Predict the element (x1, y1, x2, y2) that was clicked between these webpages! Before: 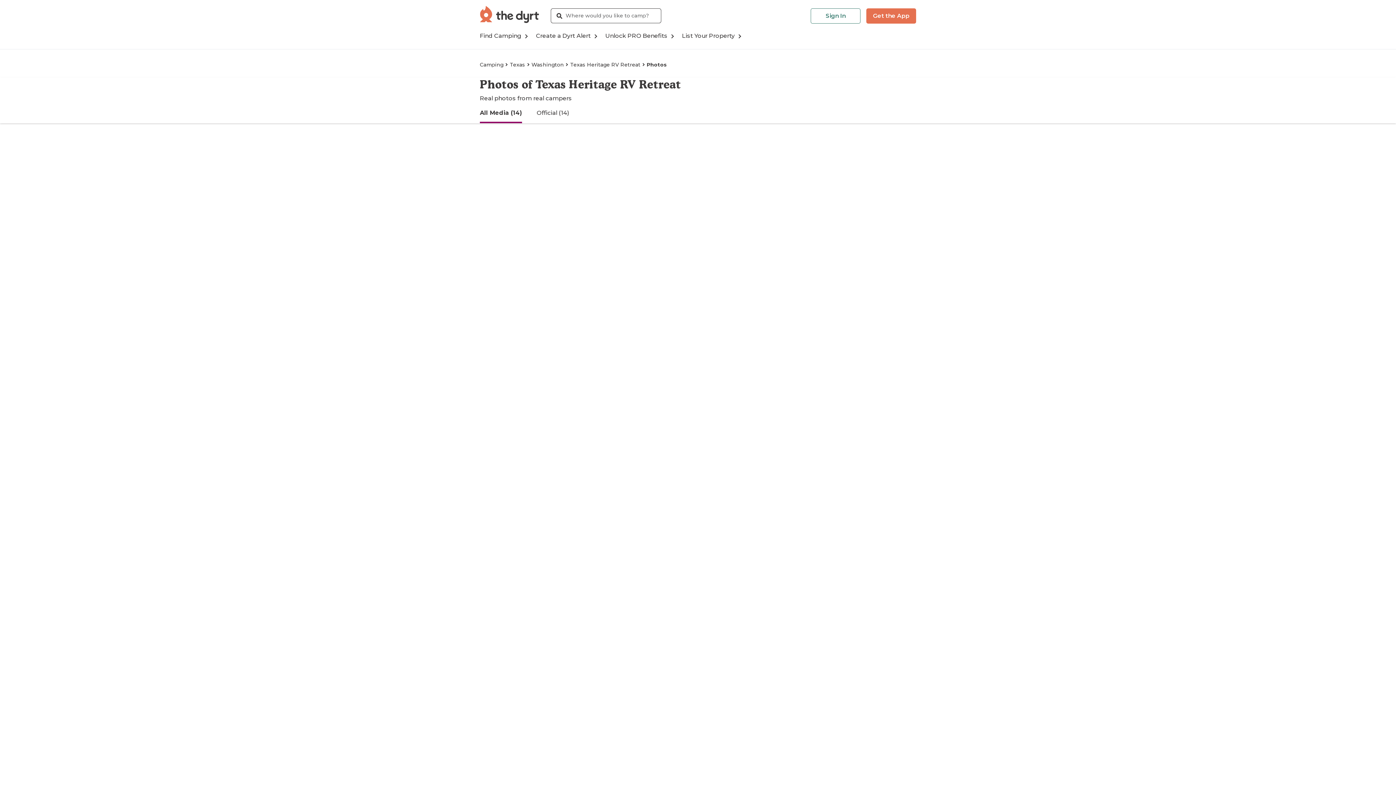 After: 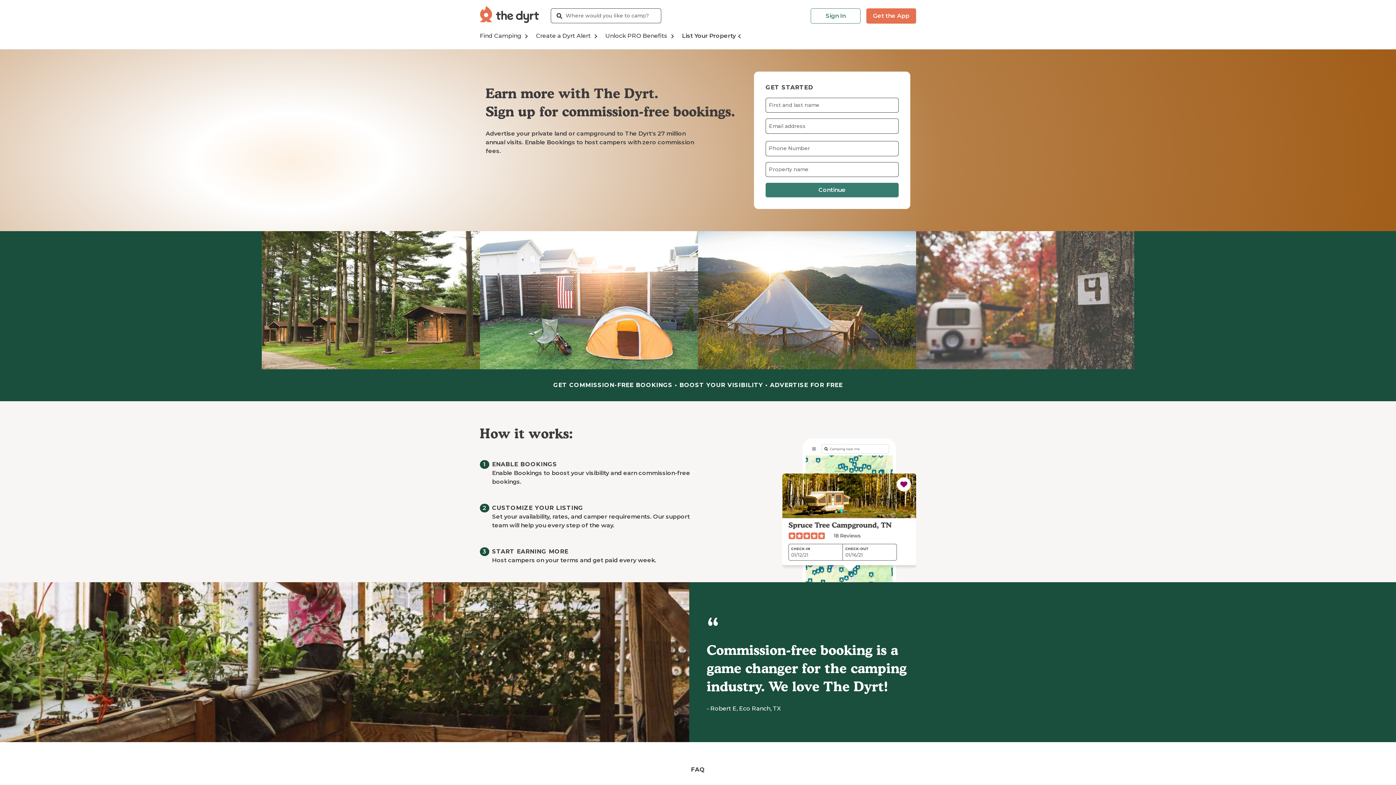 Action: label: List Your Property bbox: (682, 31, 740, 40)